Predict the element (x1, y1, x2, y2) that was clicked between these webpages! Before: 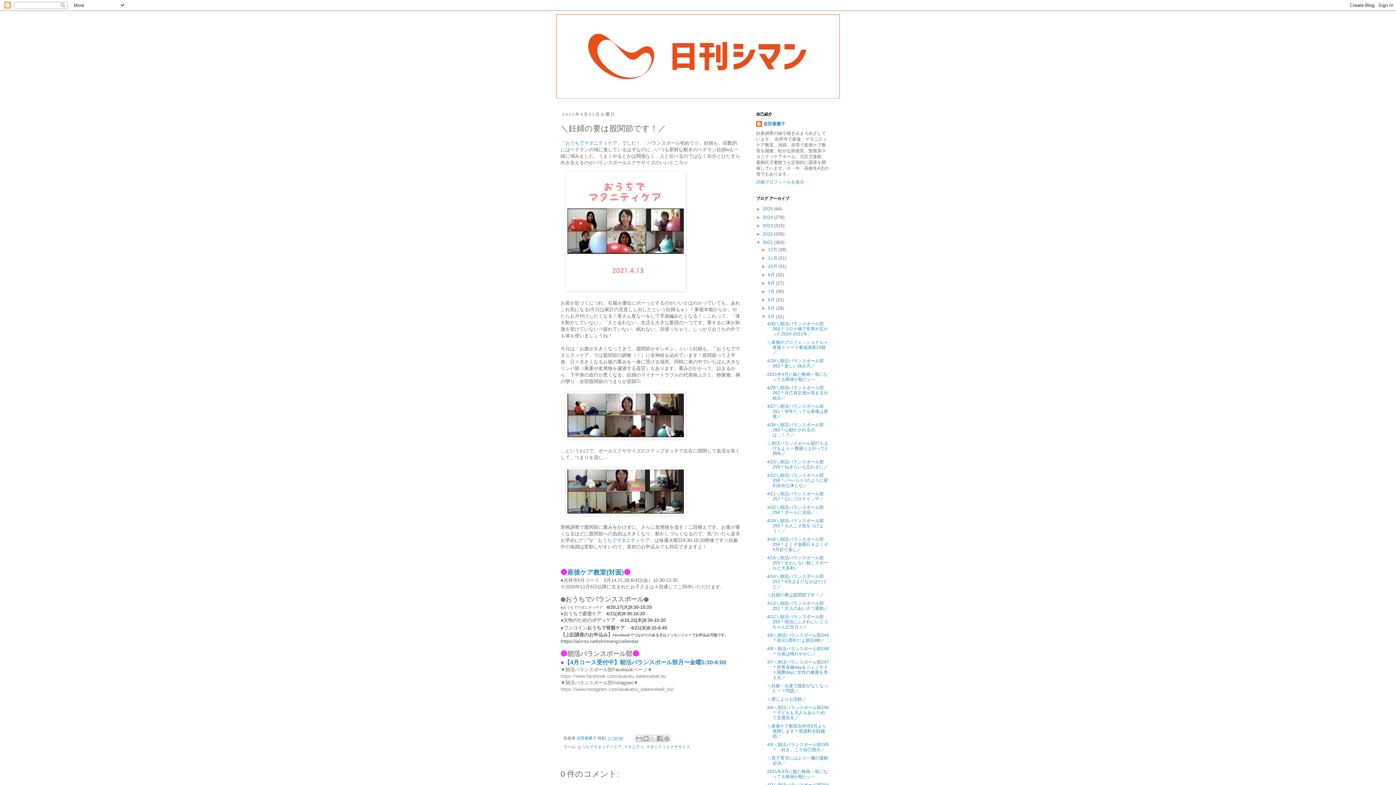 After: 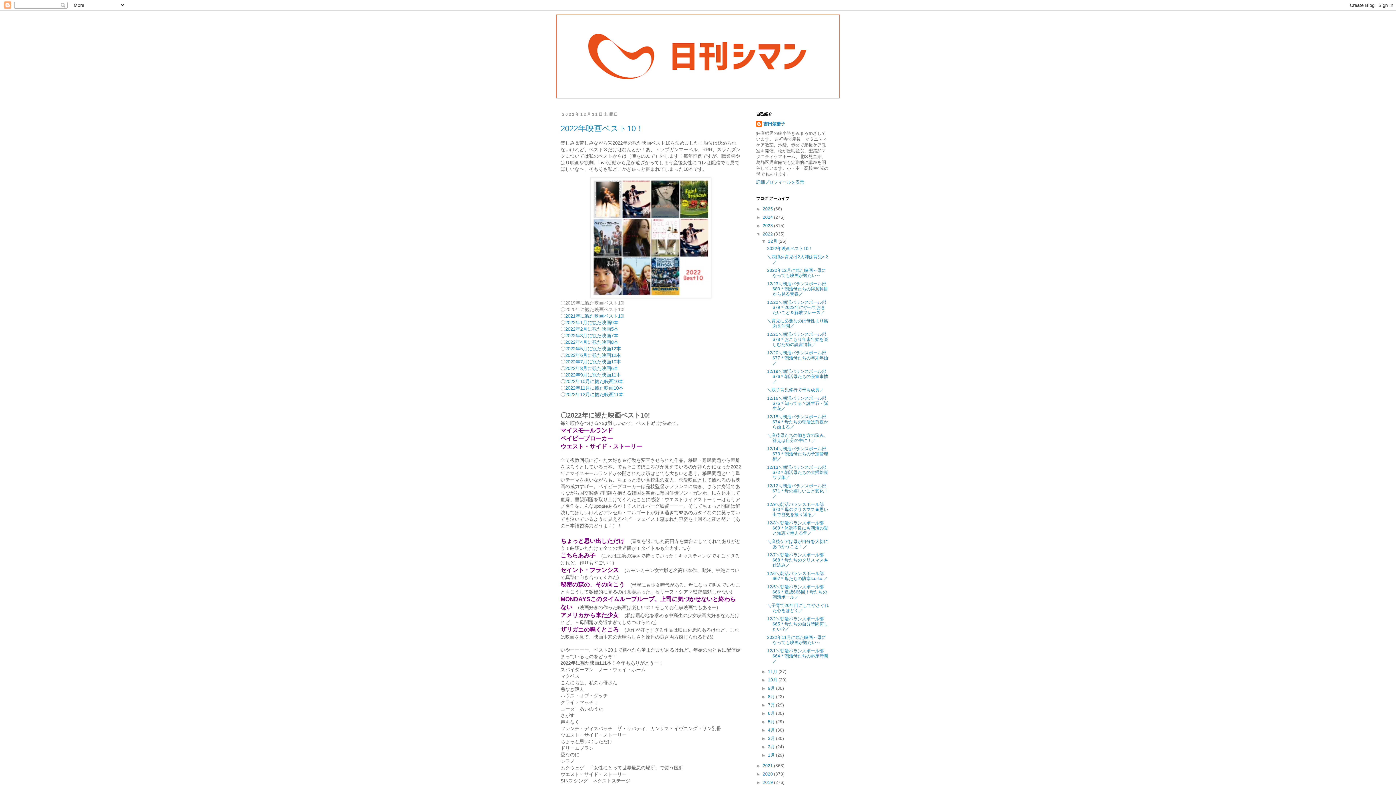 Action: label: 2022  bbox: (762, 231, 774, 236)